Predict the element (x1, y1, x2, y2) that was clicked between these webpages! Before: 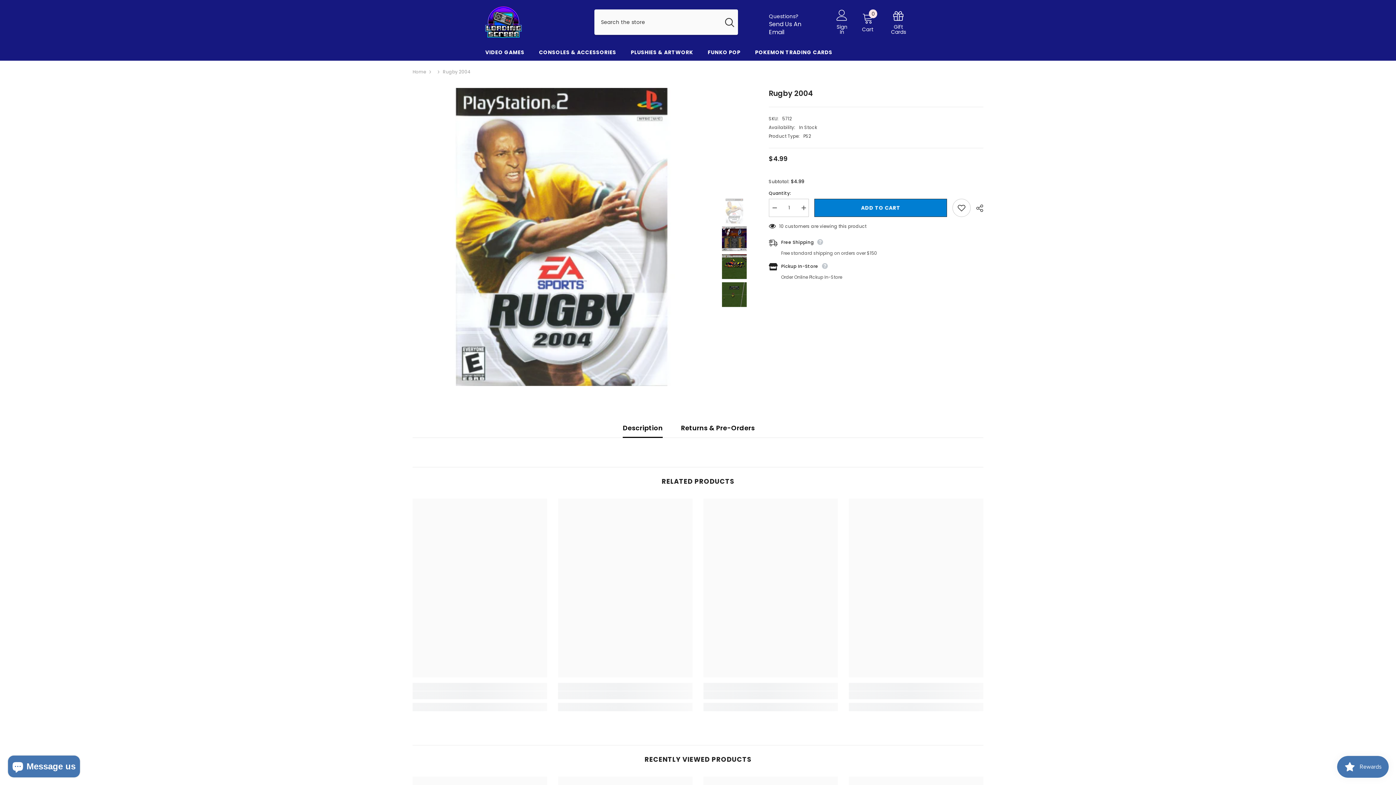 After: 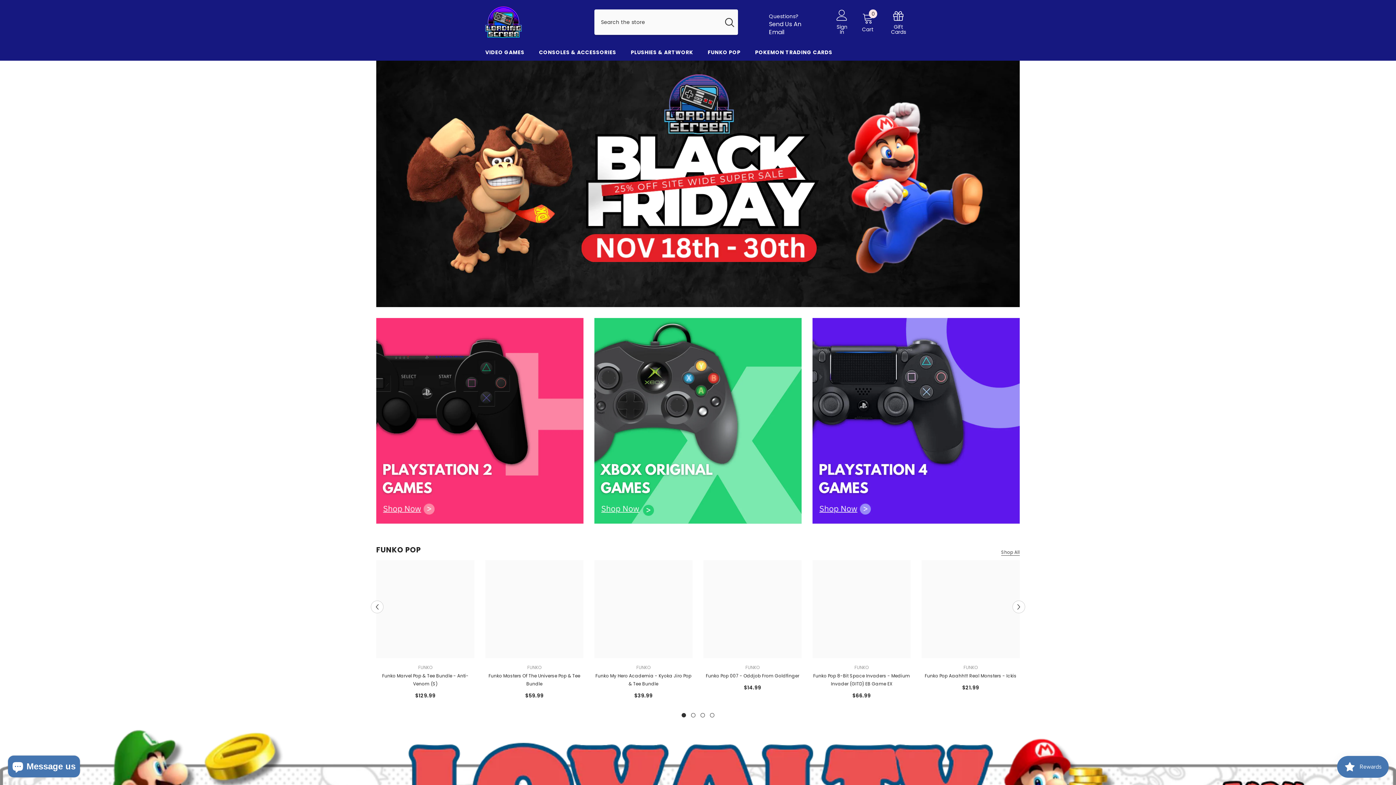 Action: bbox: (485, 6, 581, 37)